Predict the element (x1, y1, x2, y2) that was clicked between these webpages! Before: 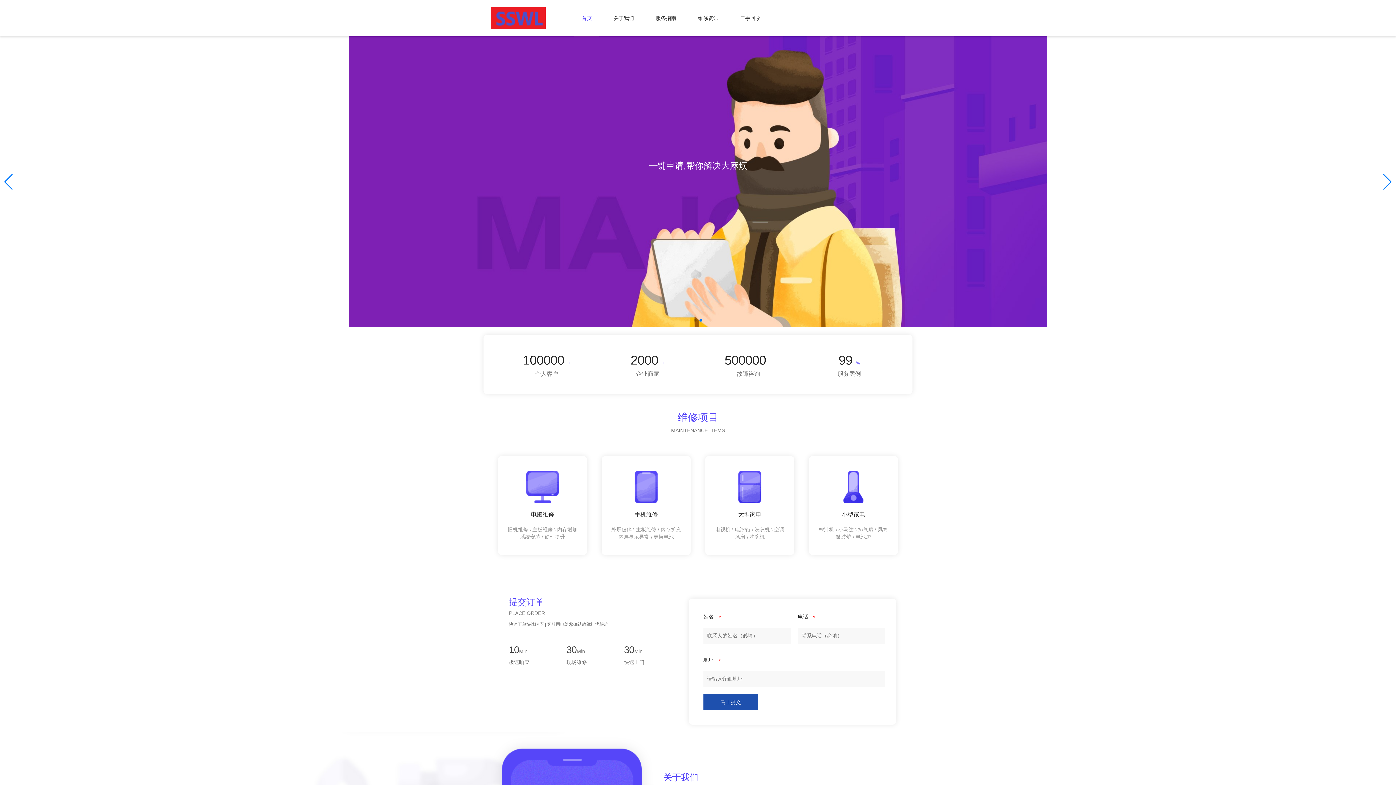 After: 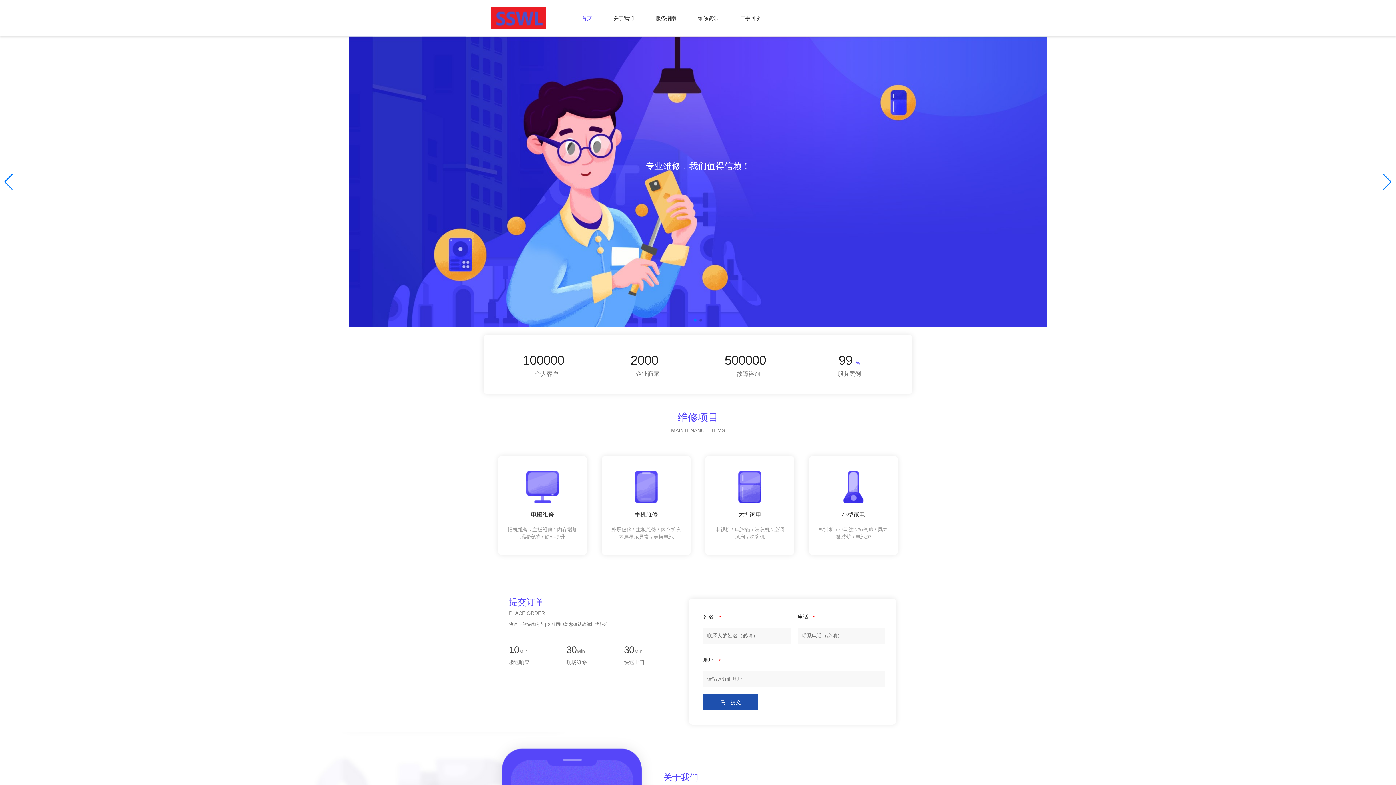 Action: label: Previous slide bbox: (3, 174, 13, 190)